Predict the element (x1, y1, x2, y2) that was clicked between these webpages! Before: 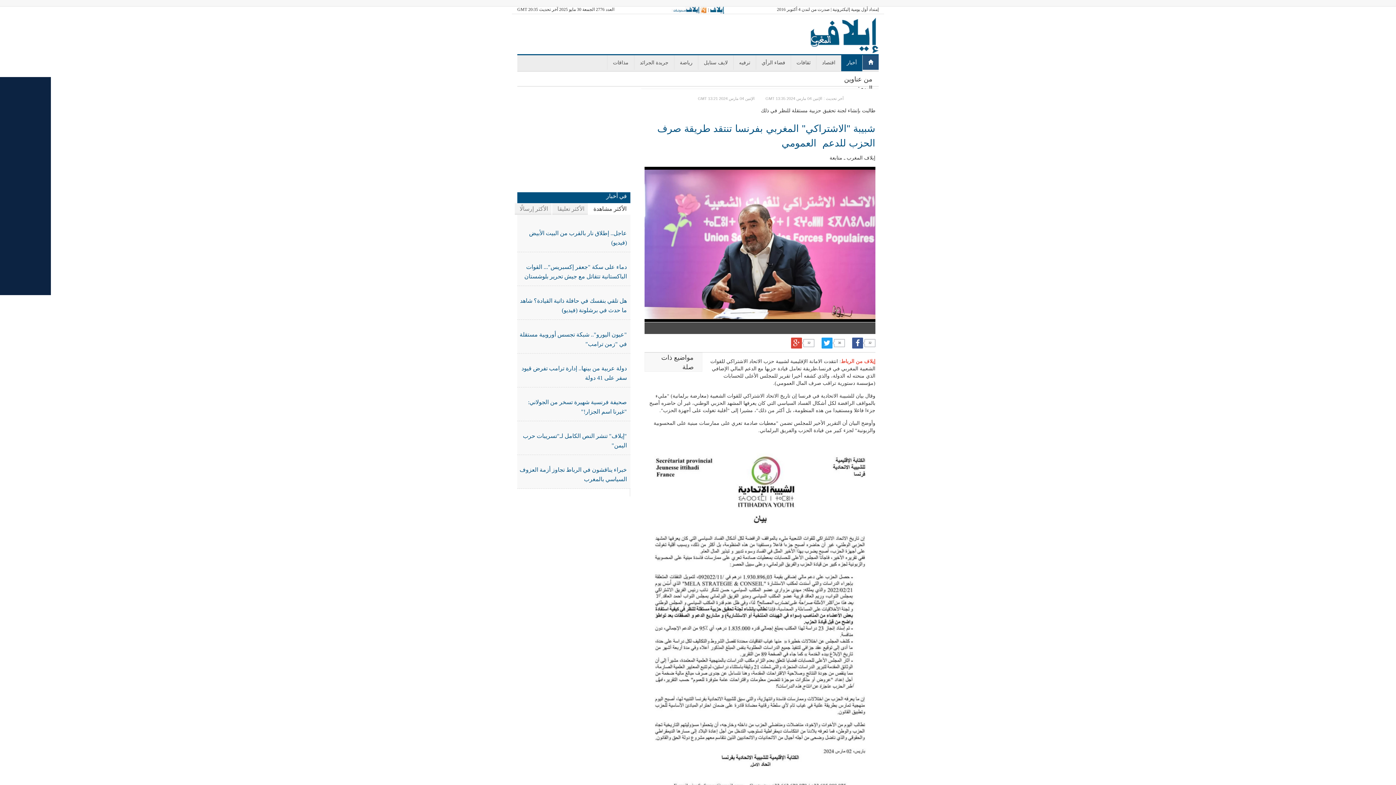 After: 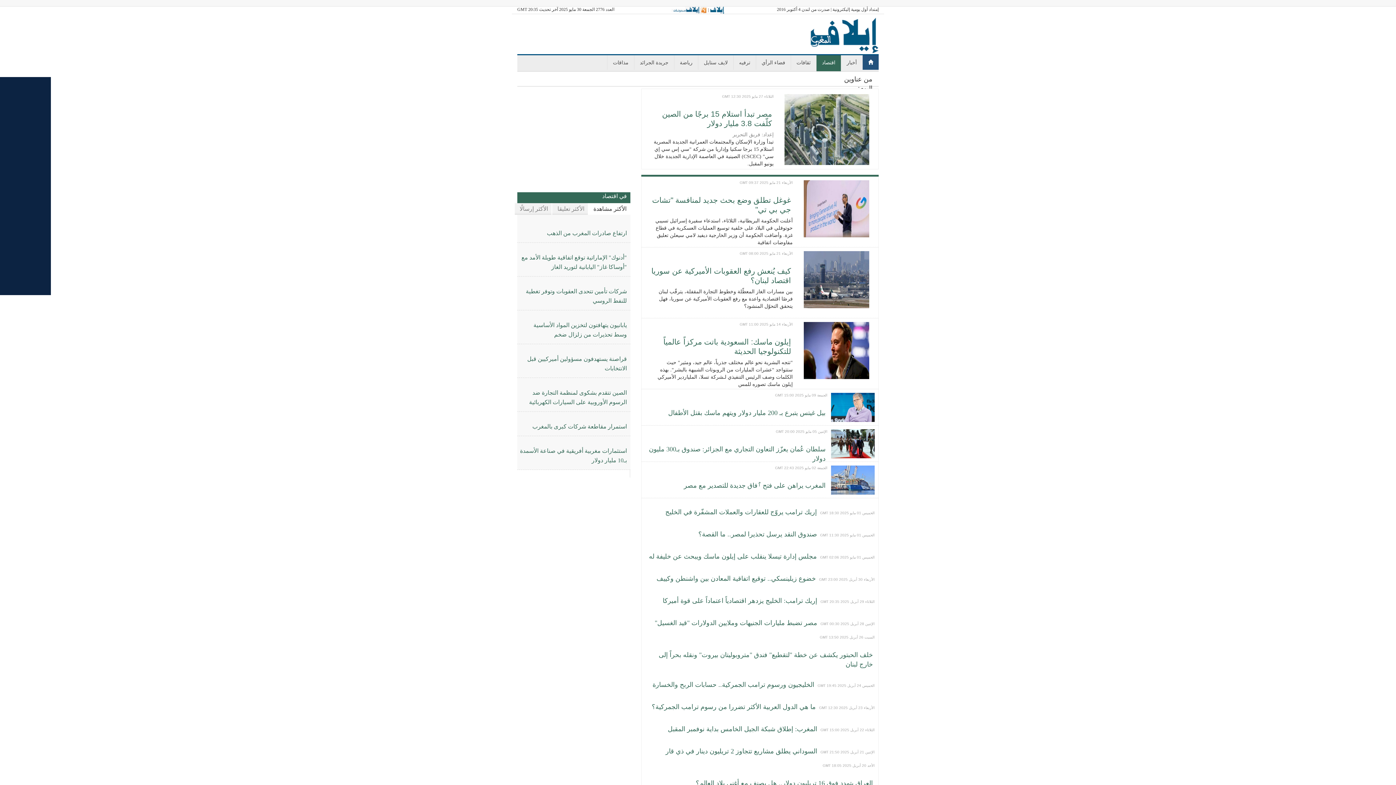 Action: bbox: (816, 55, 841, 69) label: اقتصاد